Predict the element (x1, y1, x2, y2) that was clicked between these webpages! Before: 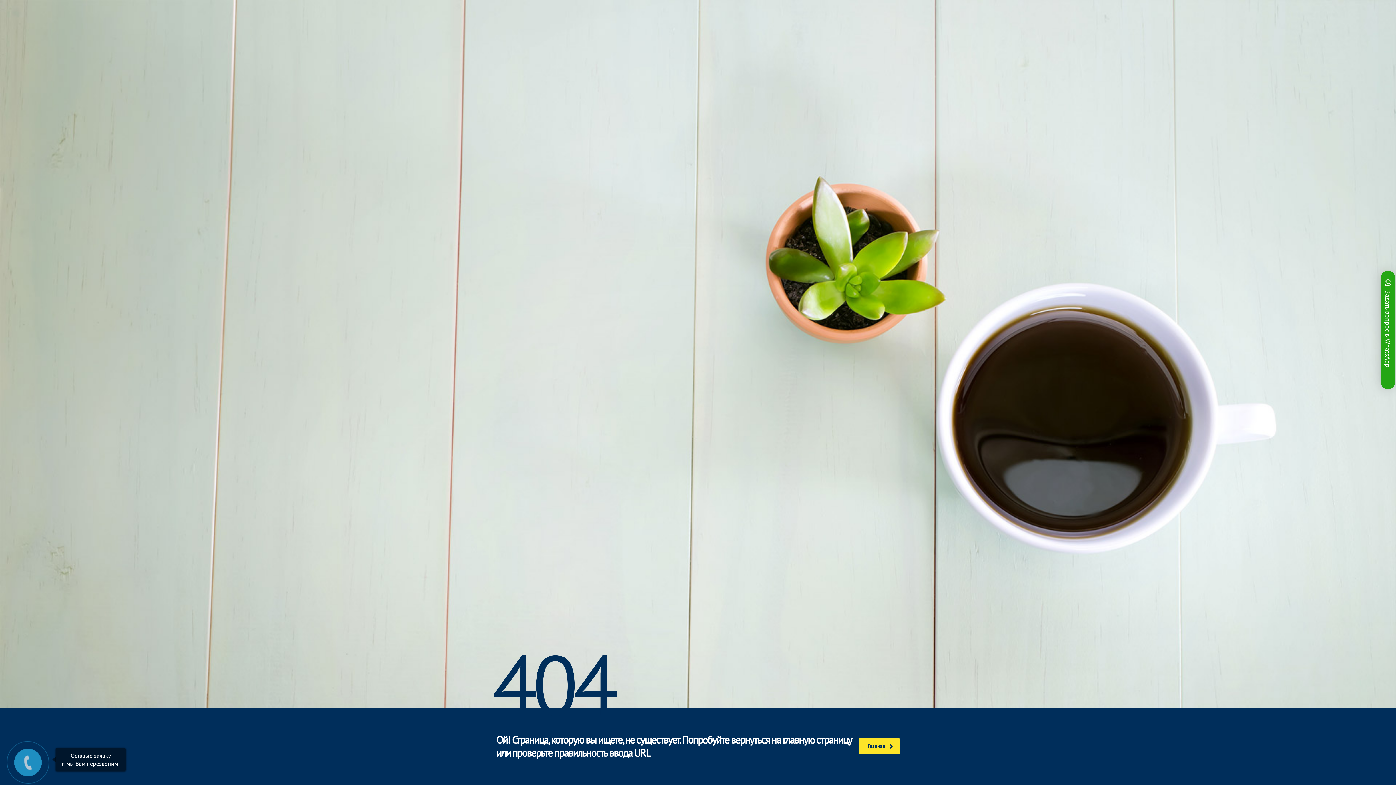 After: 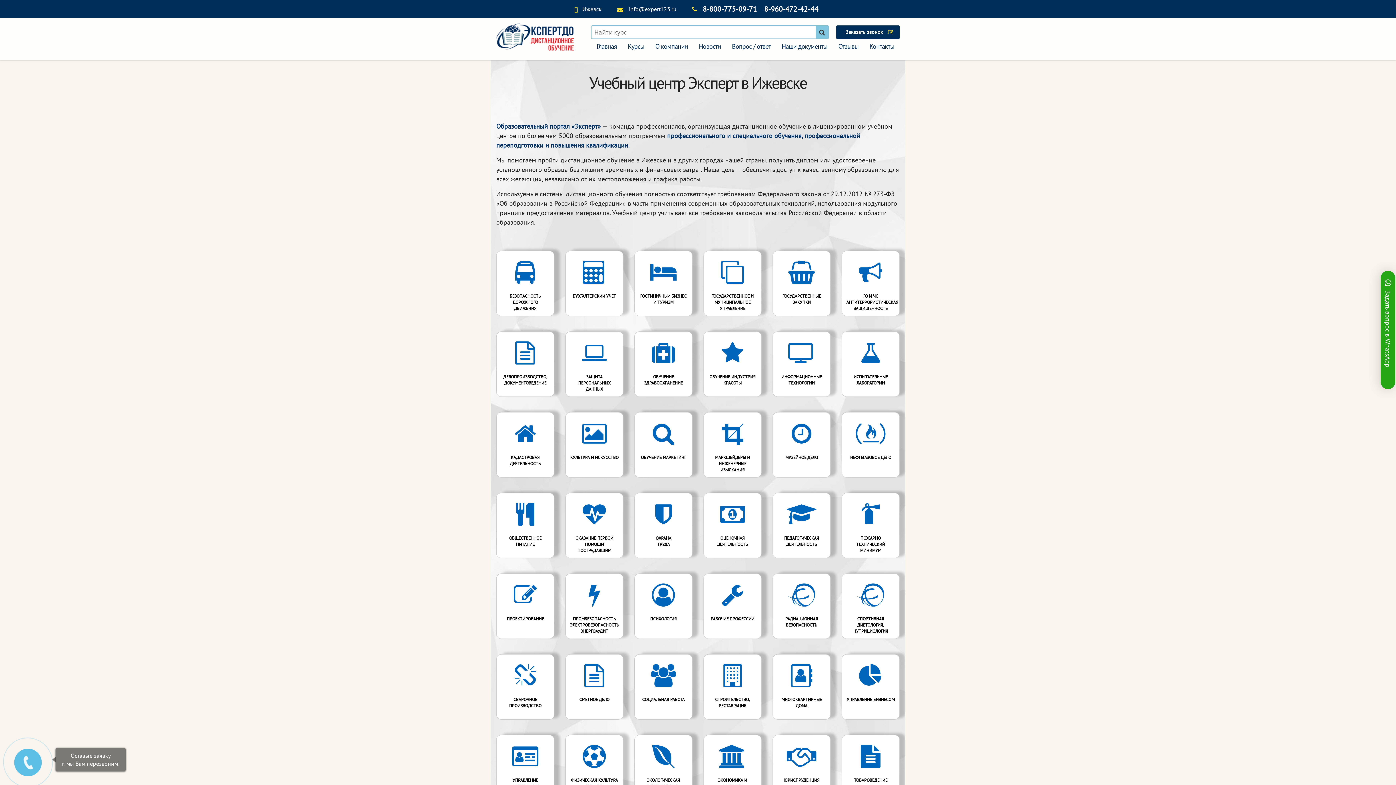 Action: label: Главная bbox: (859, 738, 900, 754)